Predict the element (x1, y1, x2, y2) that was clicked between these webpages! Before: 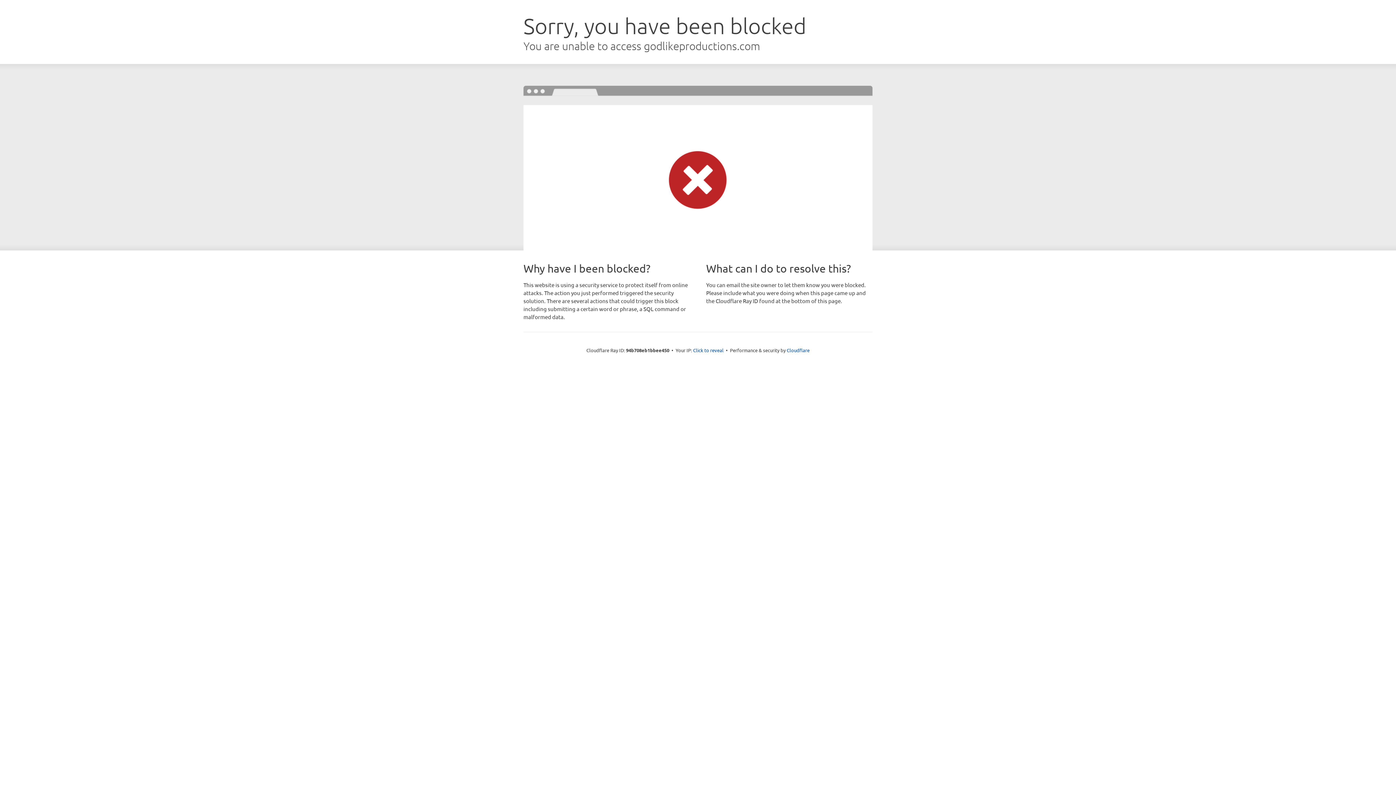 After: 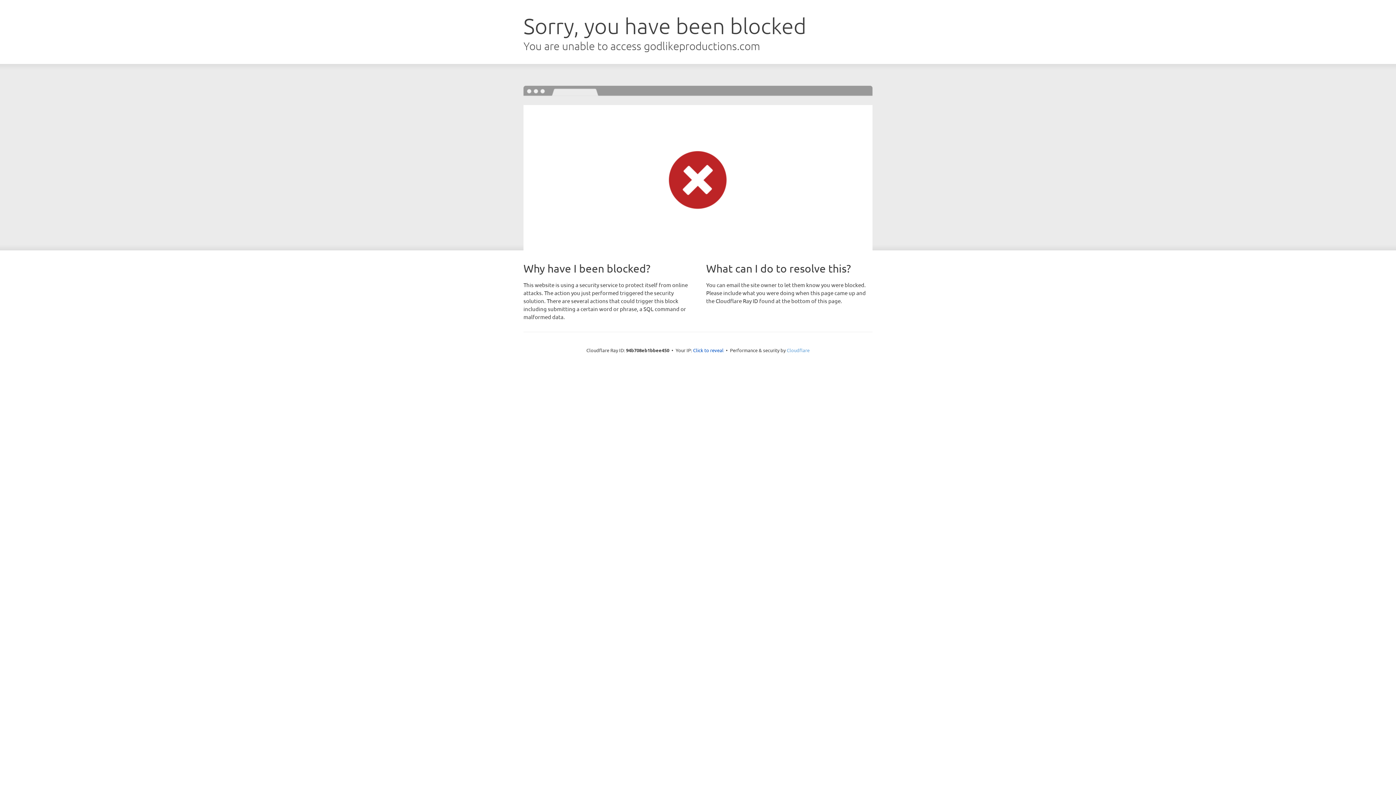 Action: label: Cloudflare bbox: (786, 347, 809, 353)